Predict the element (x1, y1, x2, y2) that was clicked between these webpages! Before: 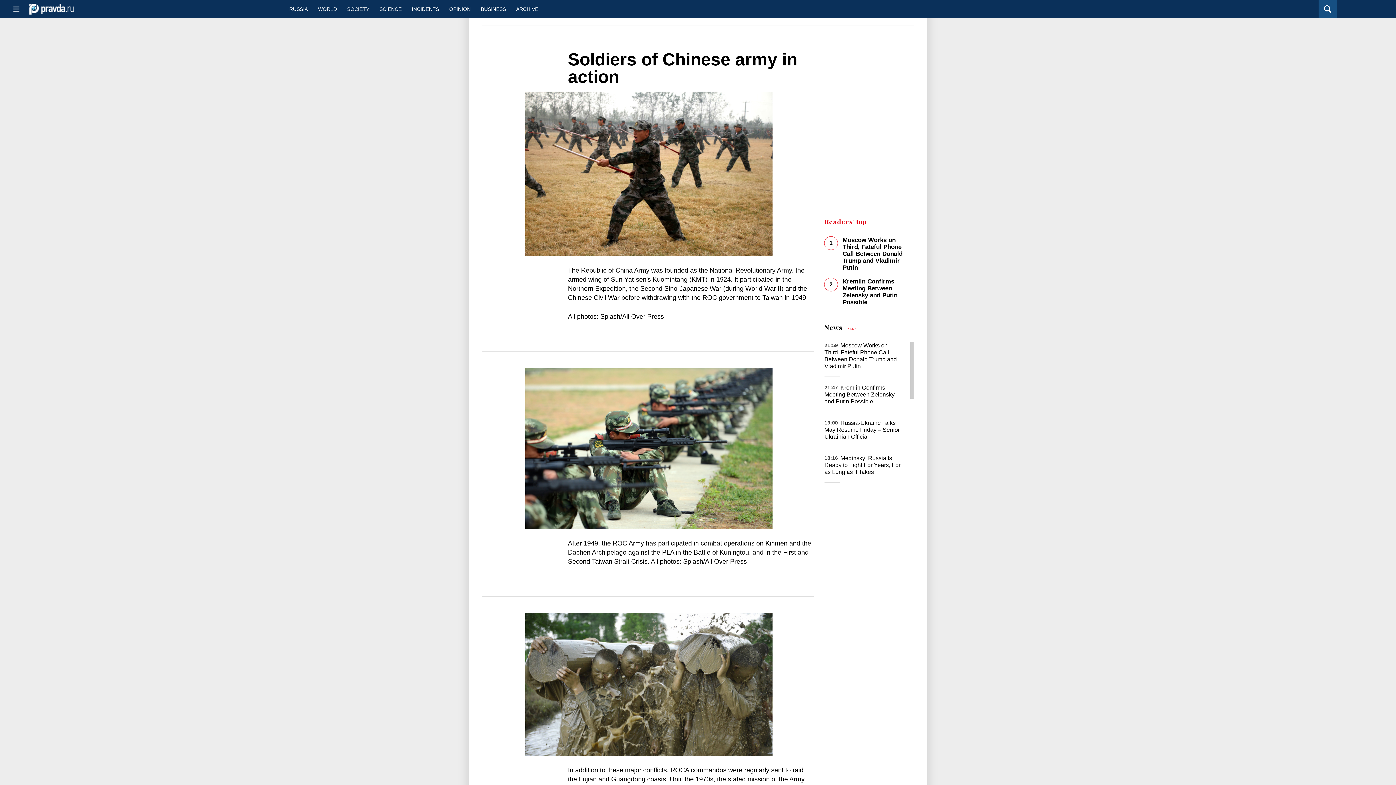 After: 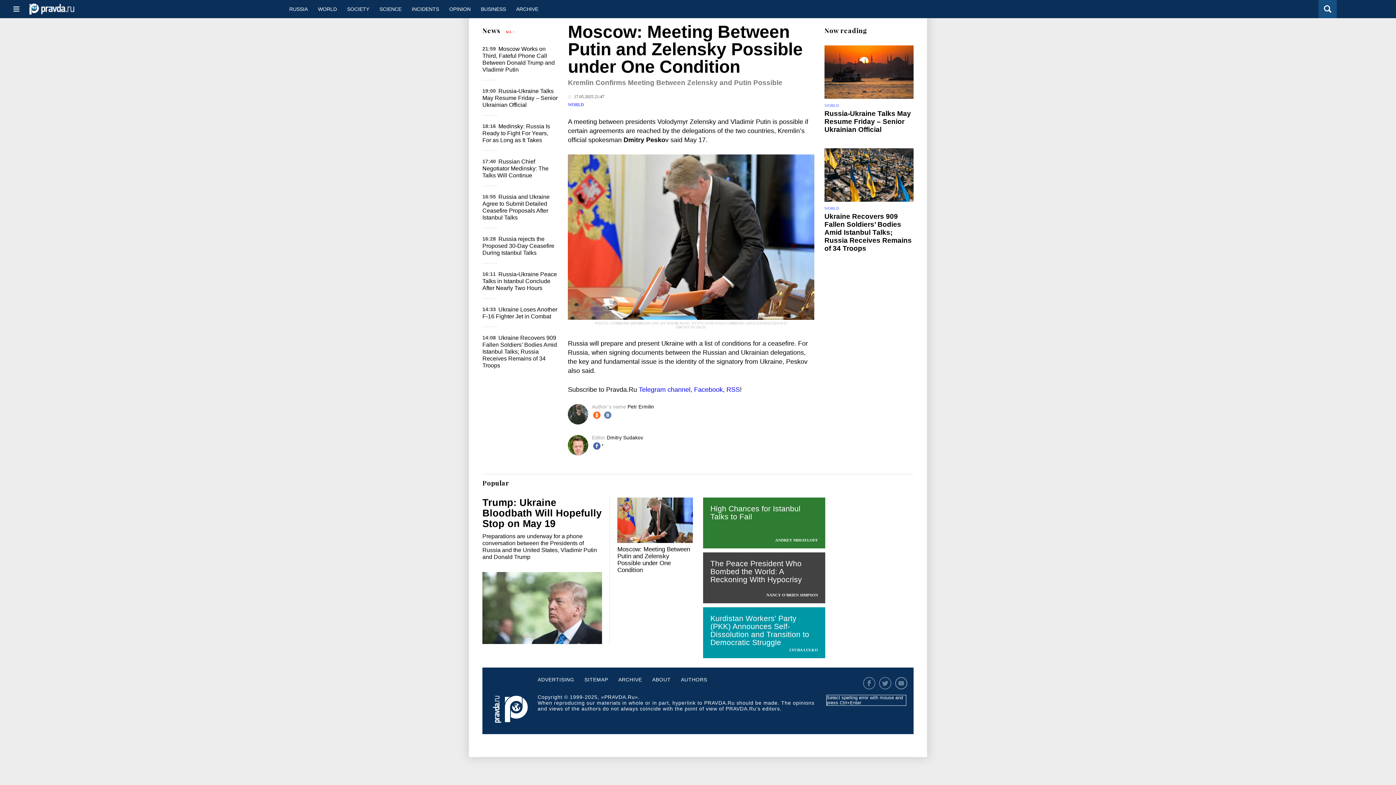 Action: bbox: (842, 278, 897, 305) label: Kremlin Confirms Meeting Between Zelensky and Putin Possible